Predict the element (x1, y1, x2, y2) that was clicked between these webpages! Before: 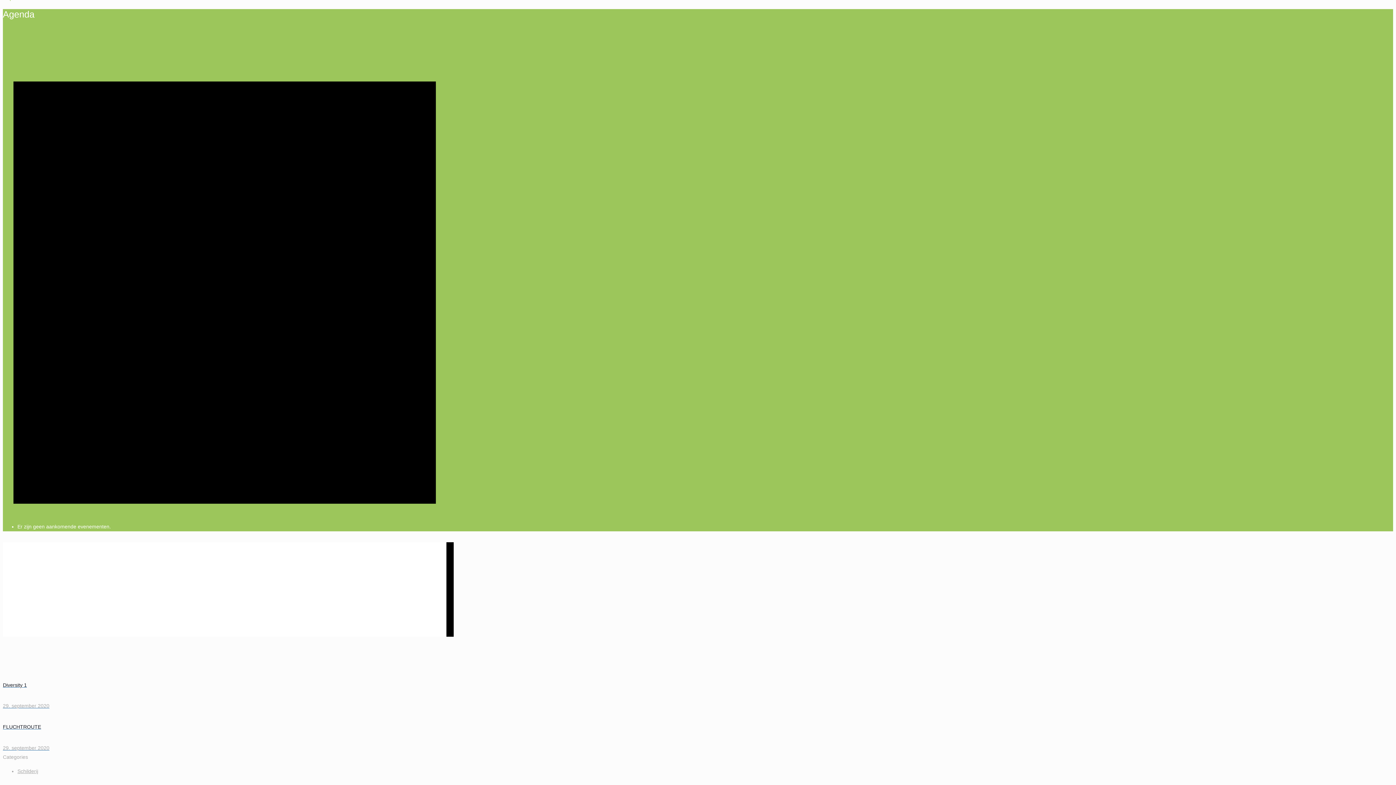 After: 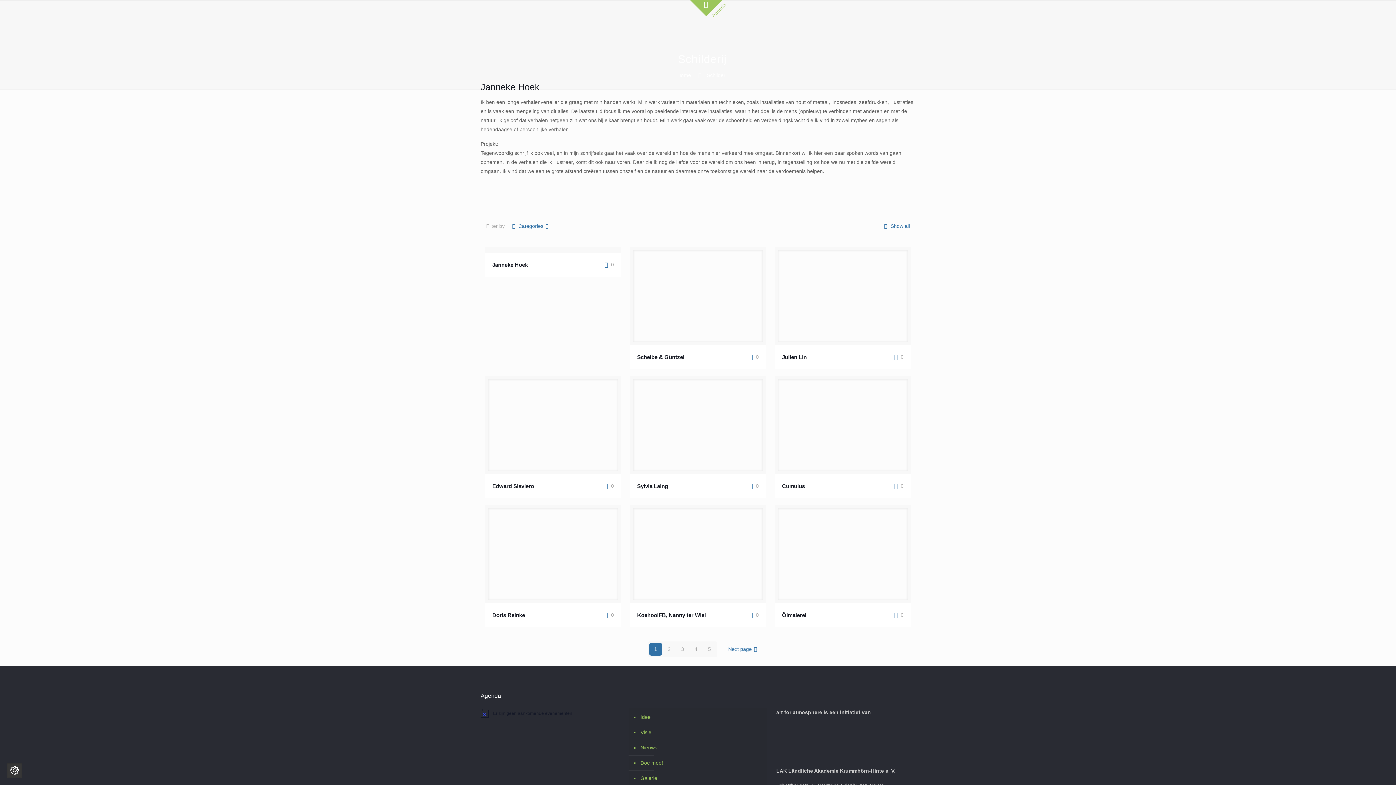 Action: label: Schilderij bbox: (17, 768, 38, 774)